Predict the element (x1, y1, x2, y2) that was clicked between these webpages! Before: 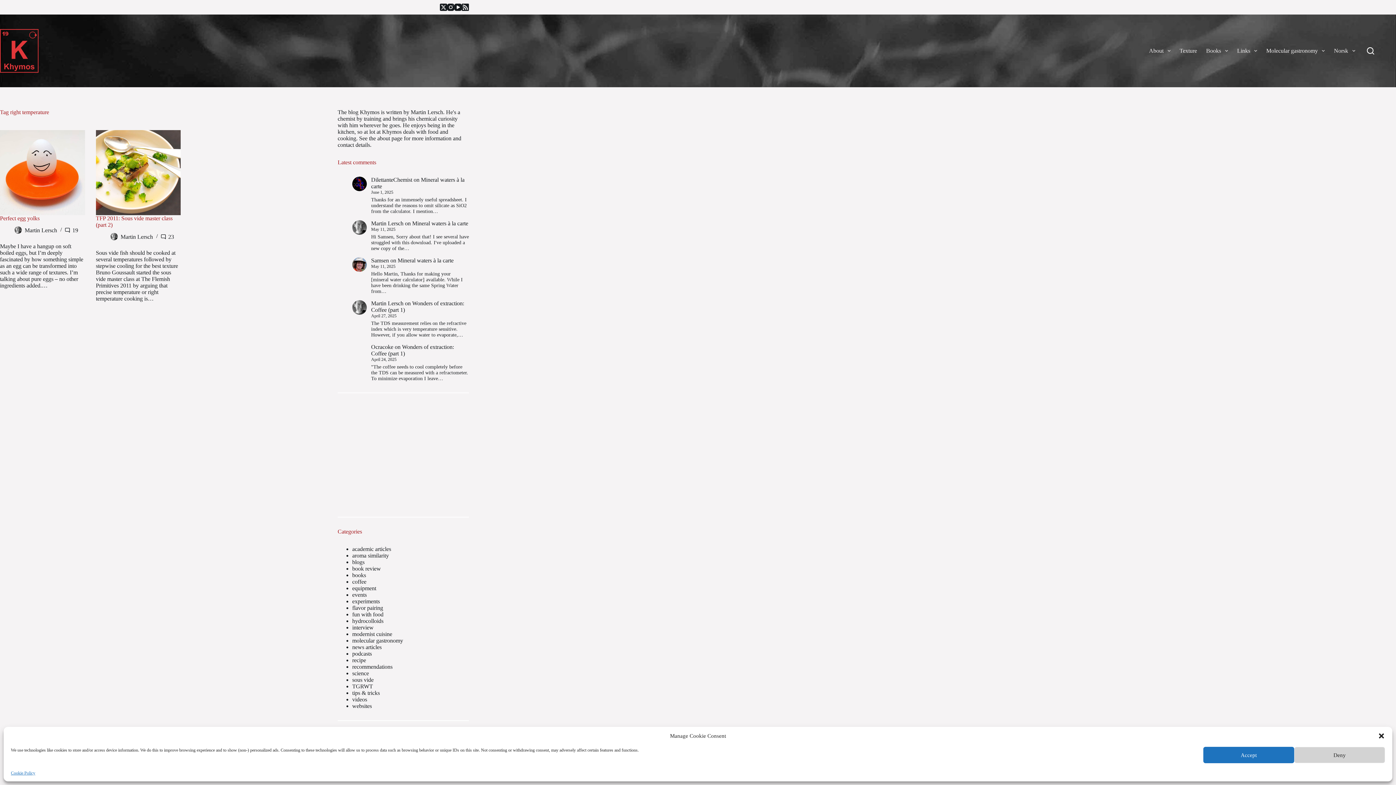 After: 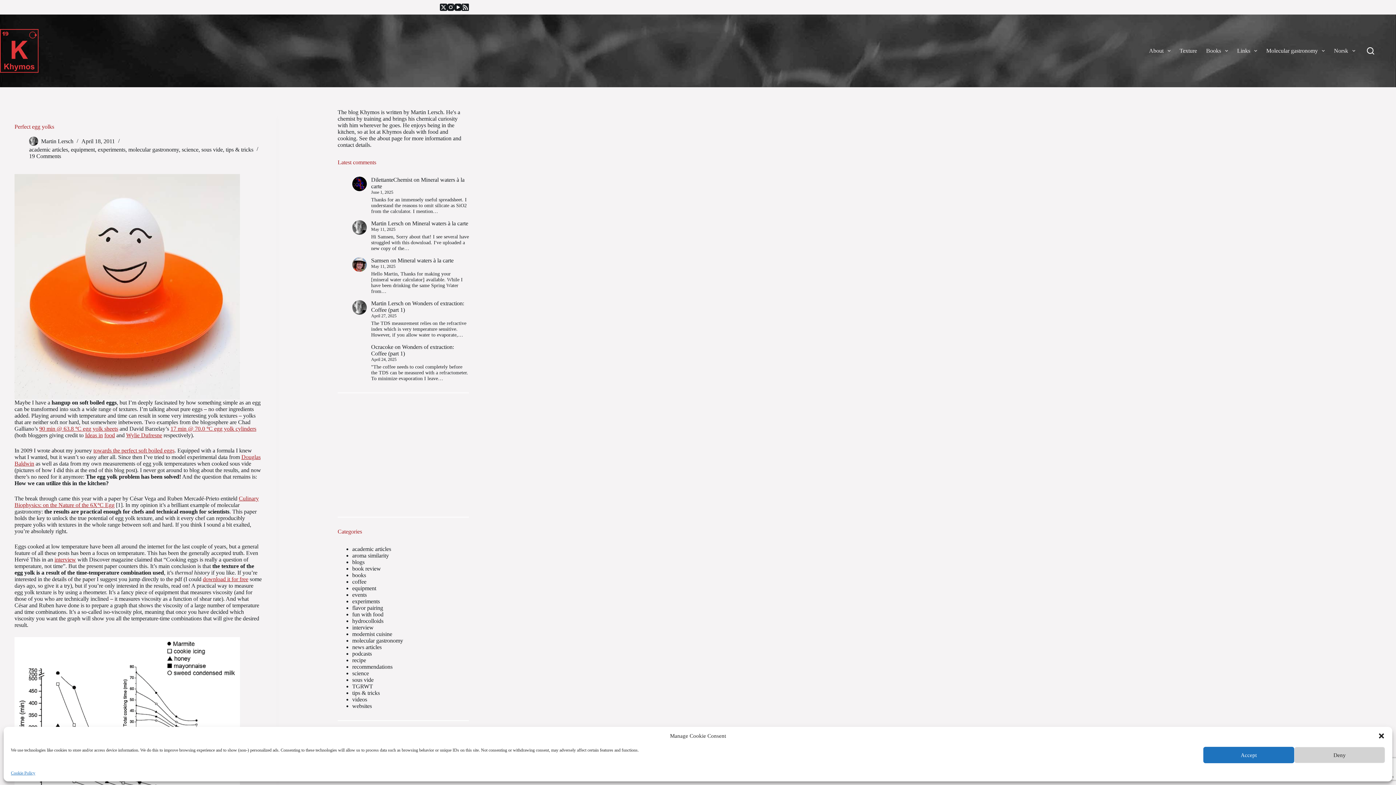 Action: label: Perfect egg yolks bbox: (0, 130, 84, 215)